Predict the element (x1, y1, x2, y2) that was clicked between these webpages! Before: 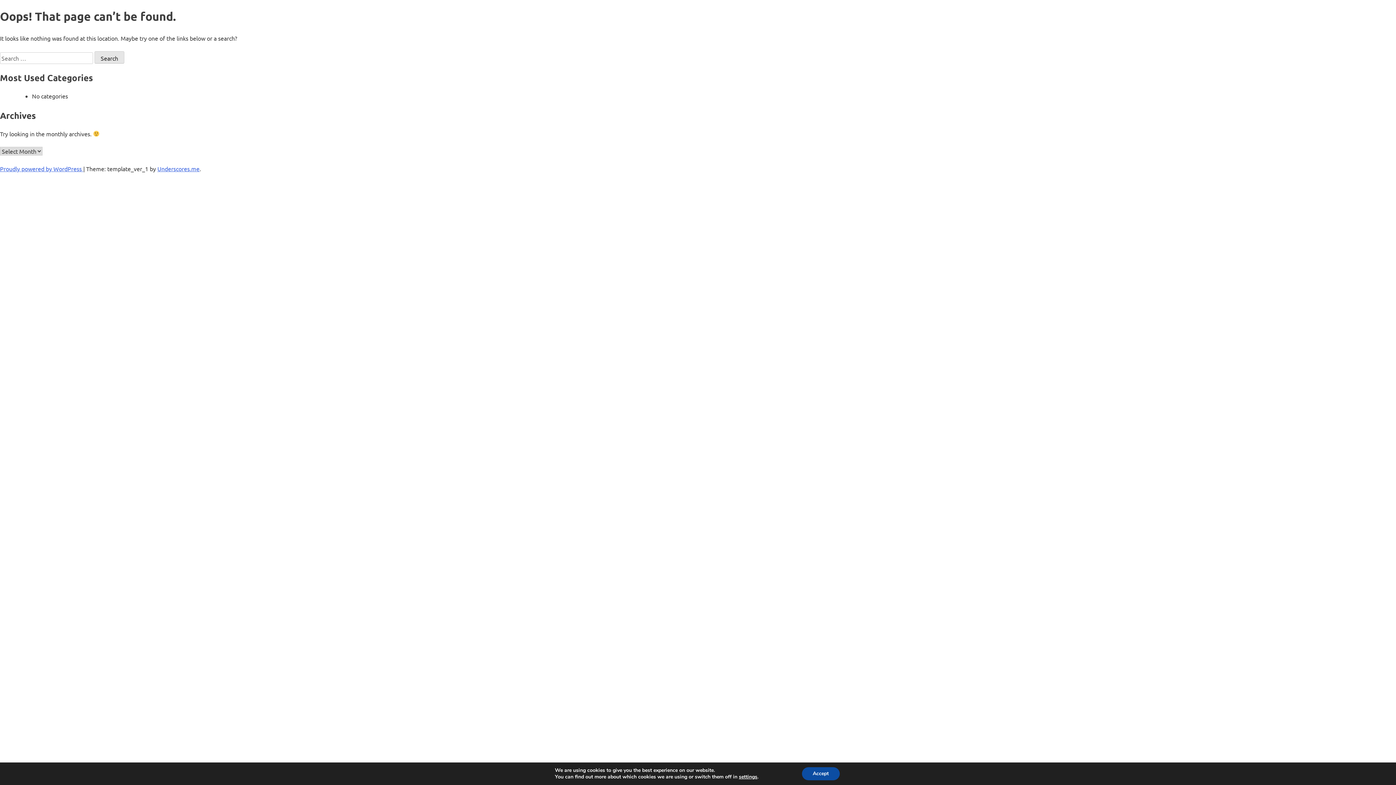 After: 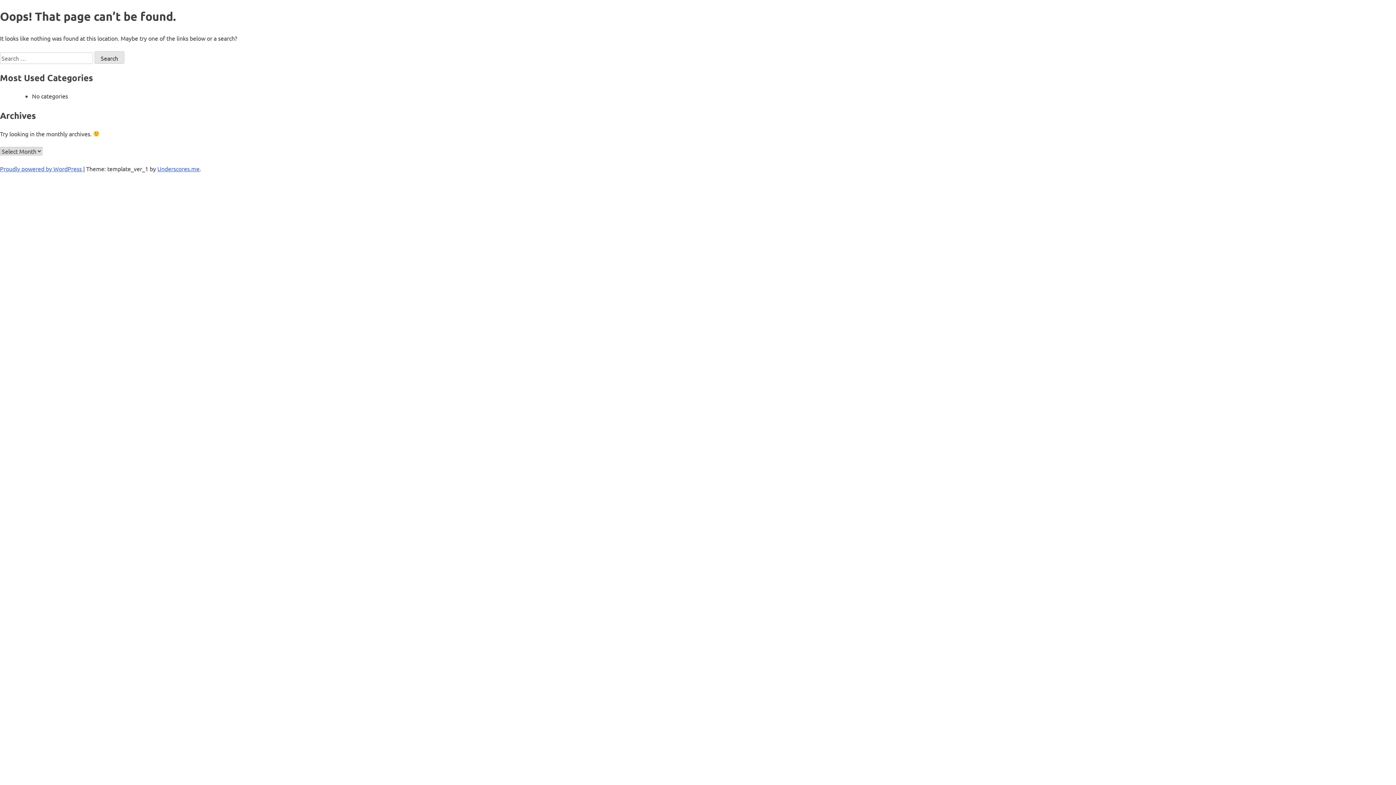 Action: label: Accept bbox: (802, 767, 839, 780)